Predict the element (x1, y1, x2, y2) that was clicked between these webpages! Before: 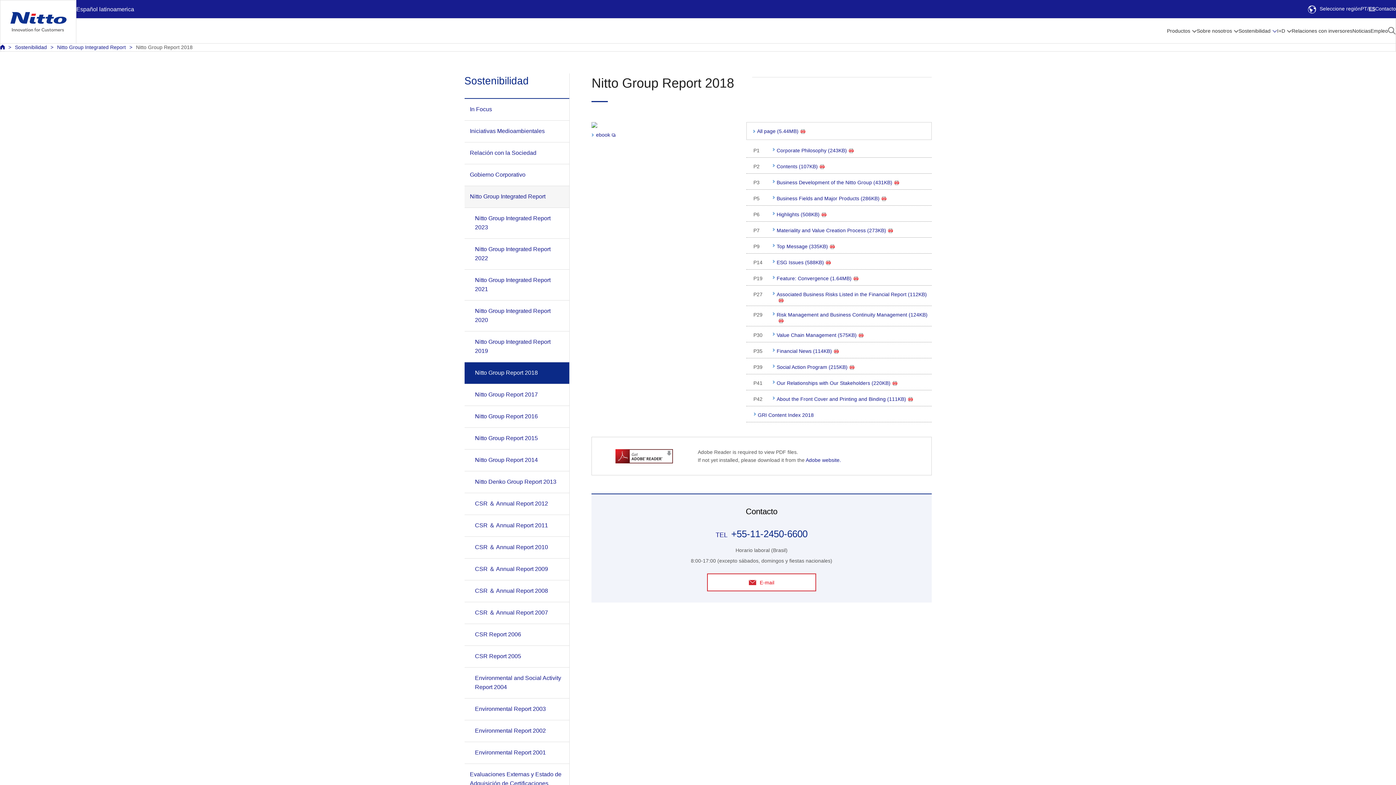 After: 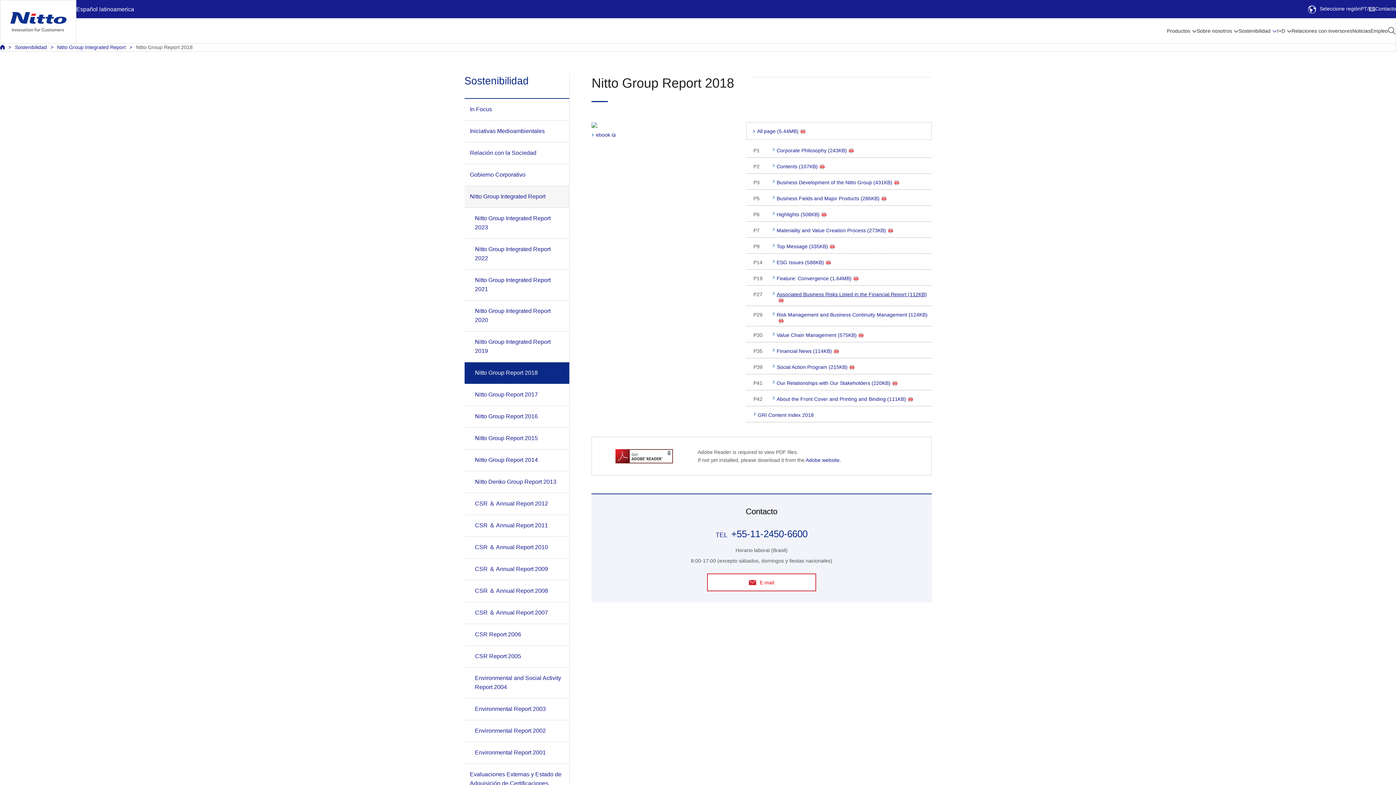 Action: label: Associated Business Risks Listed in the Financial Report (112KB) bbox: (772, 290, 929, 302)